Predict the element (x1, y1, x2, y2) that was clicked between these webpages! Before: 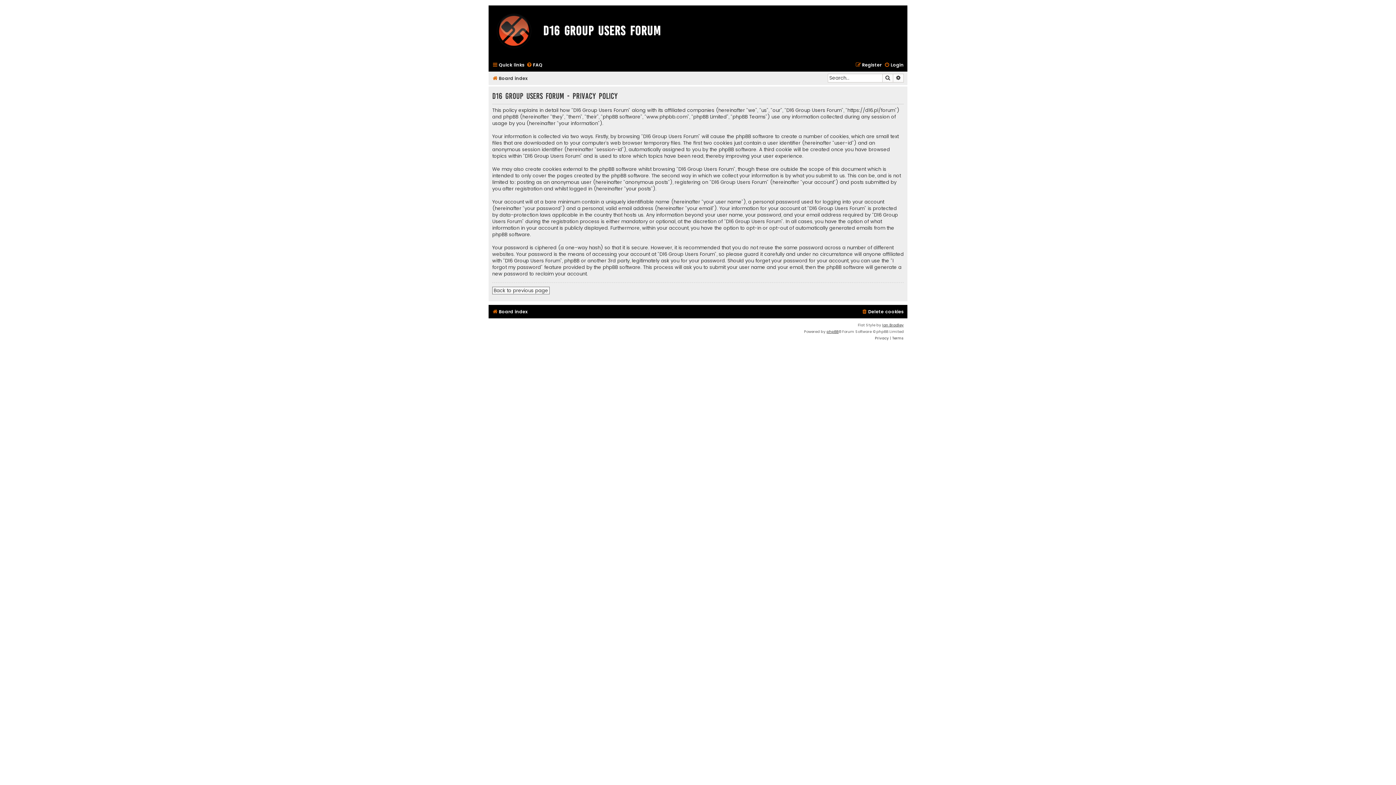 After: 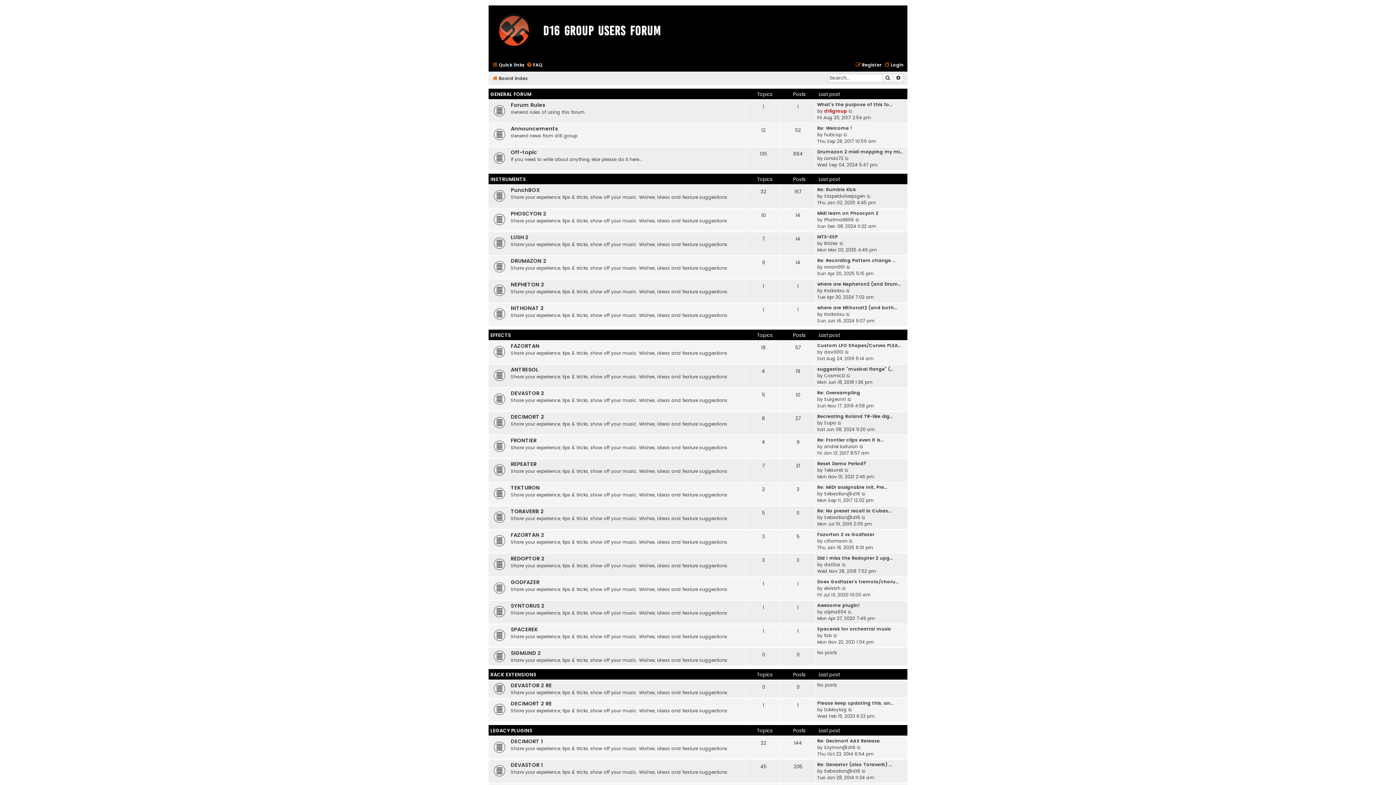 Action: bbox: (492, 73, 527, 83) label: Board index